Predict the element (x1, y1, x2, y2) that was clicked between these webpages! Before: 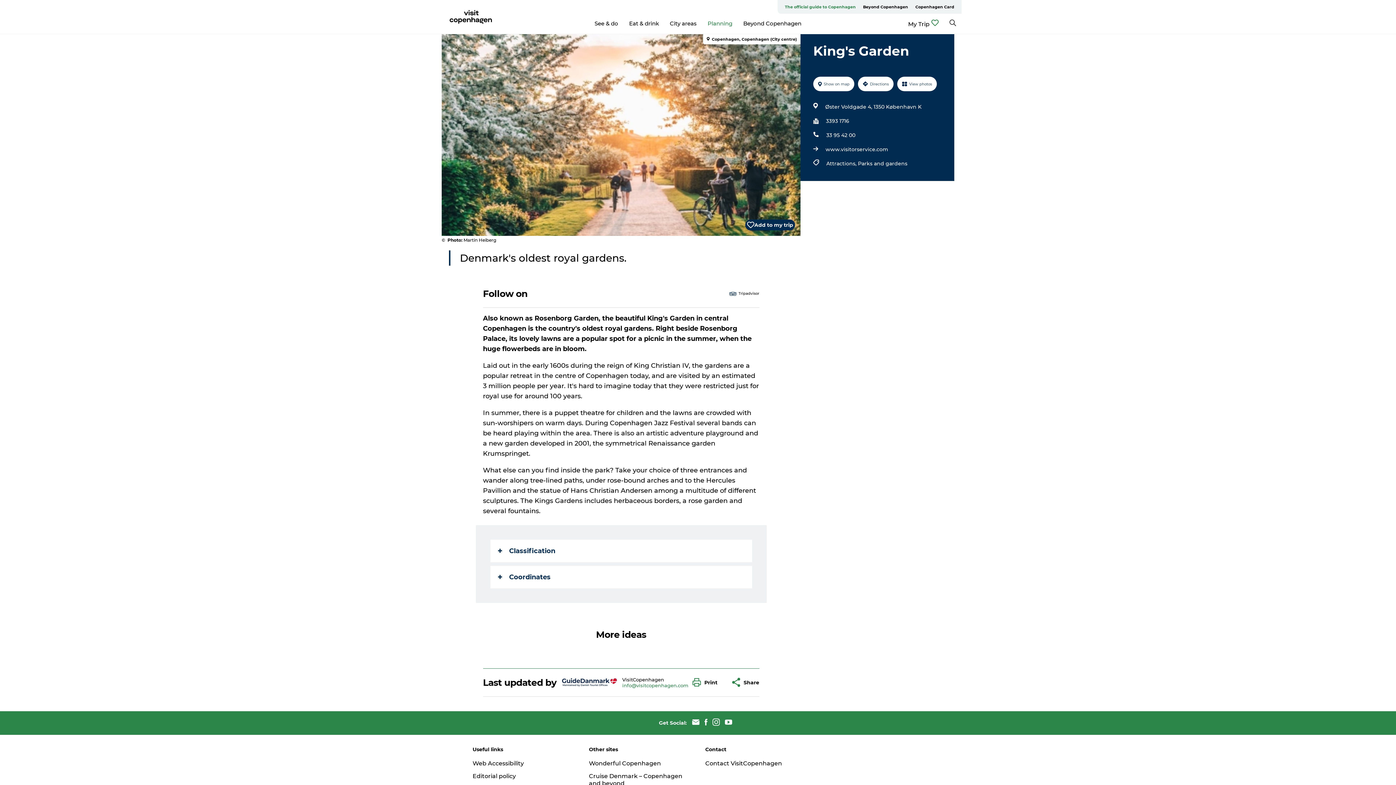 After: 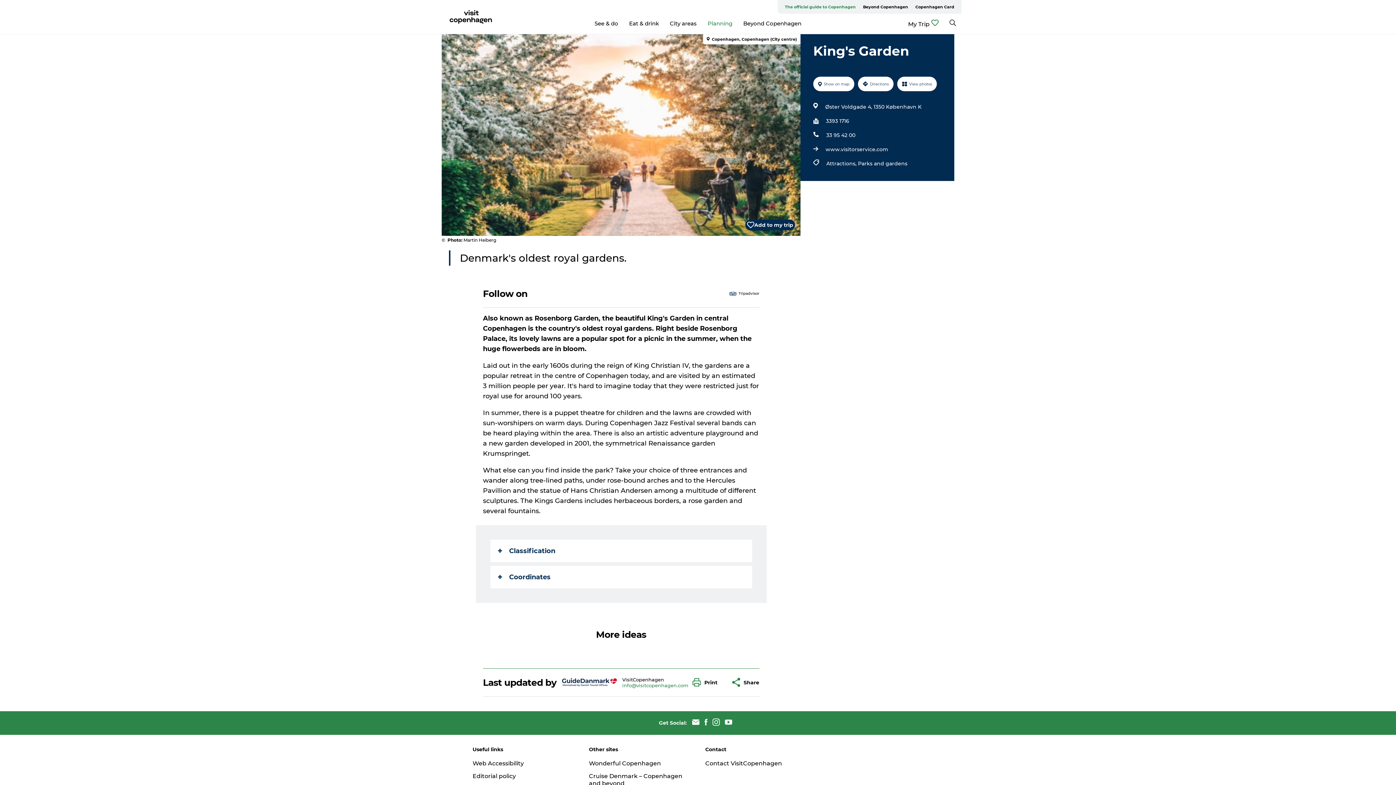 Action: label: www.visitorservice.com bbox: (825, 144, 888, 154)